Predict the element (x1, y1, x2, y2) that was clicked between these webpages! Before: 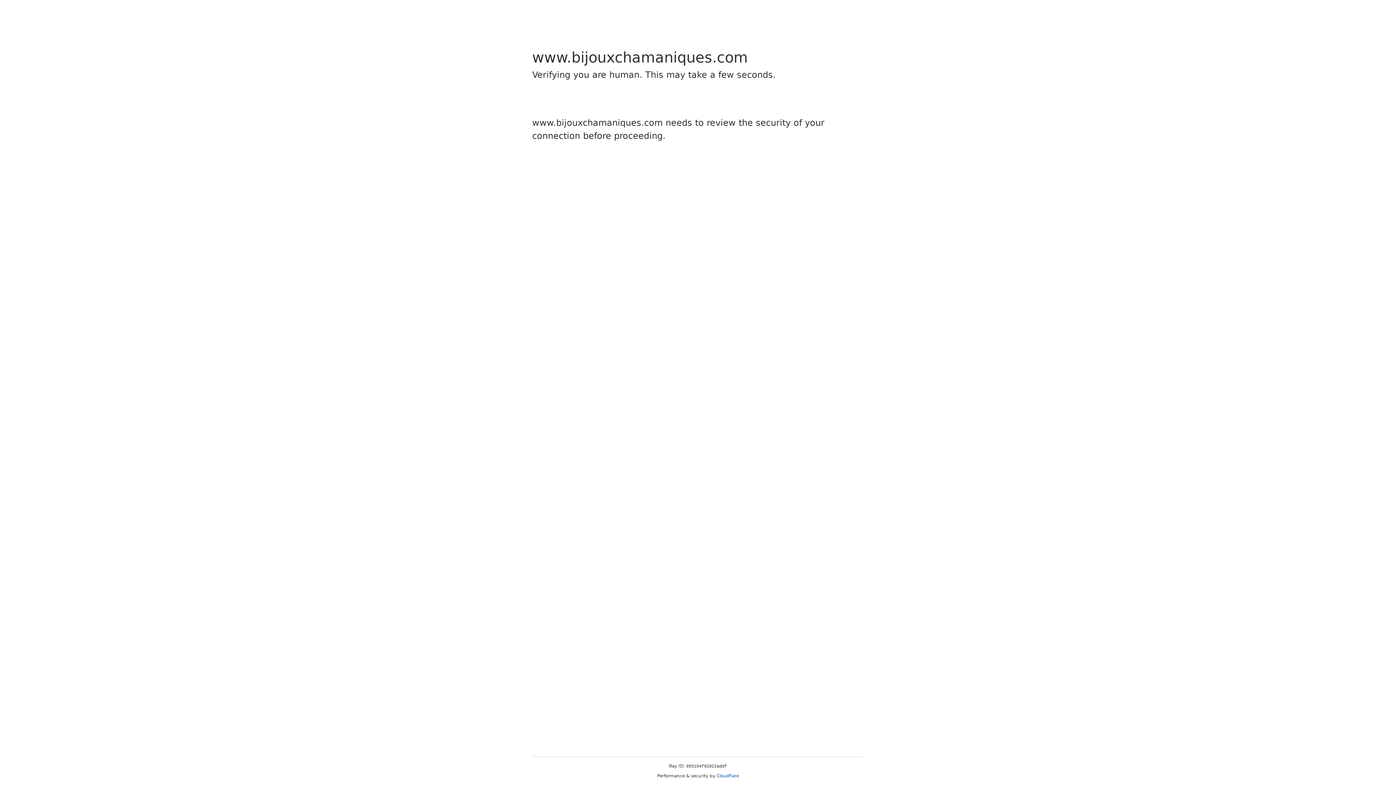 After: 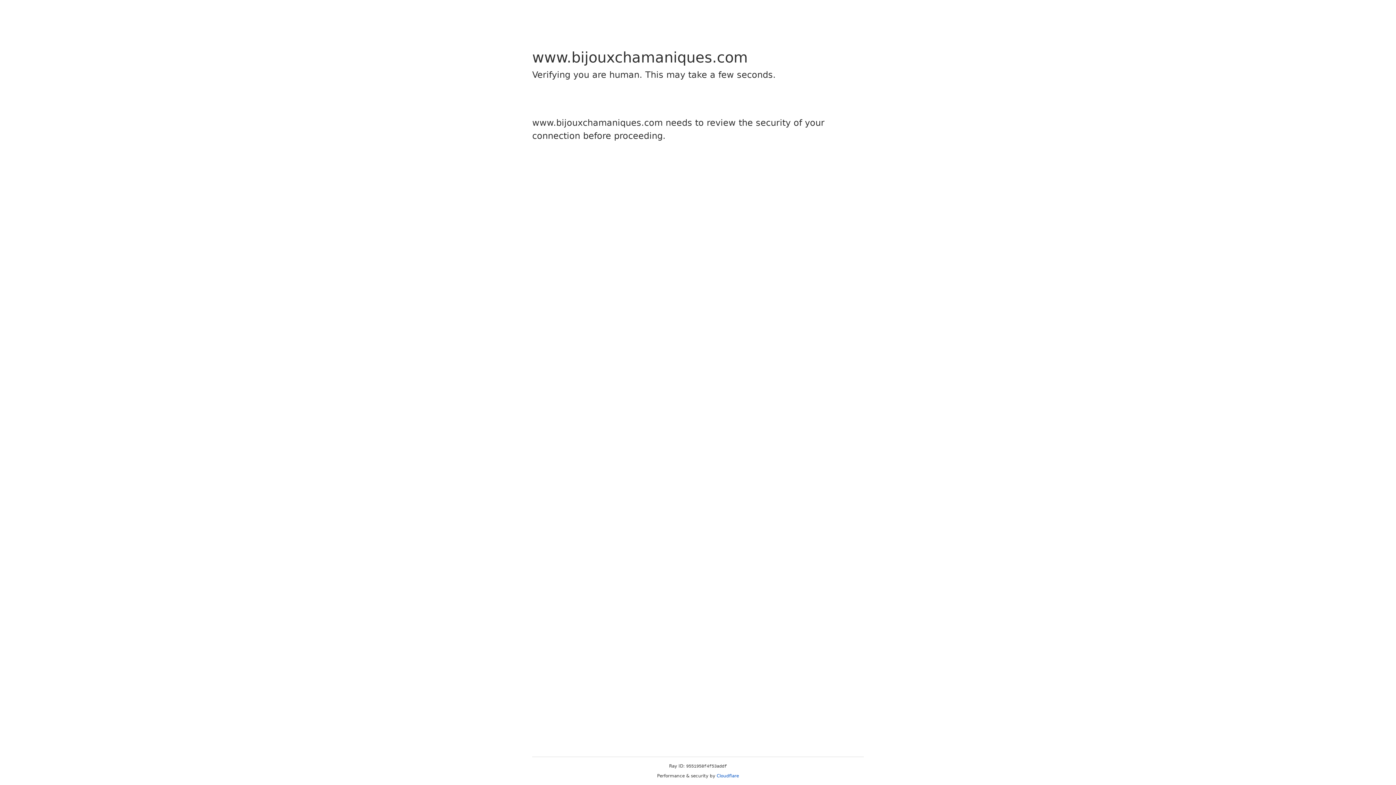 Action: label: Cloudflare bbox: (716, 773, 739, 778)